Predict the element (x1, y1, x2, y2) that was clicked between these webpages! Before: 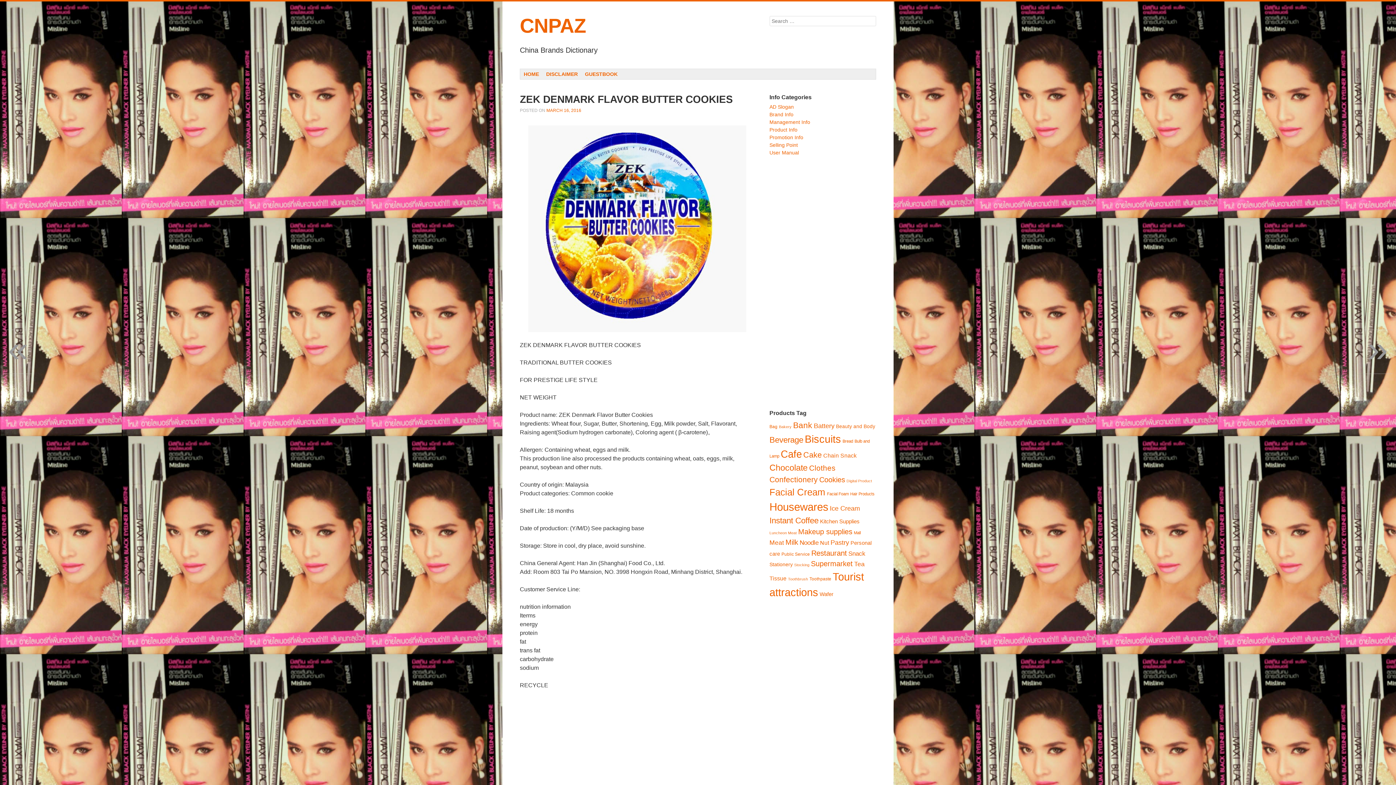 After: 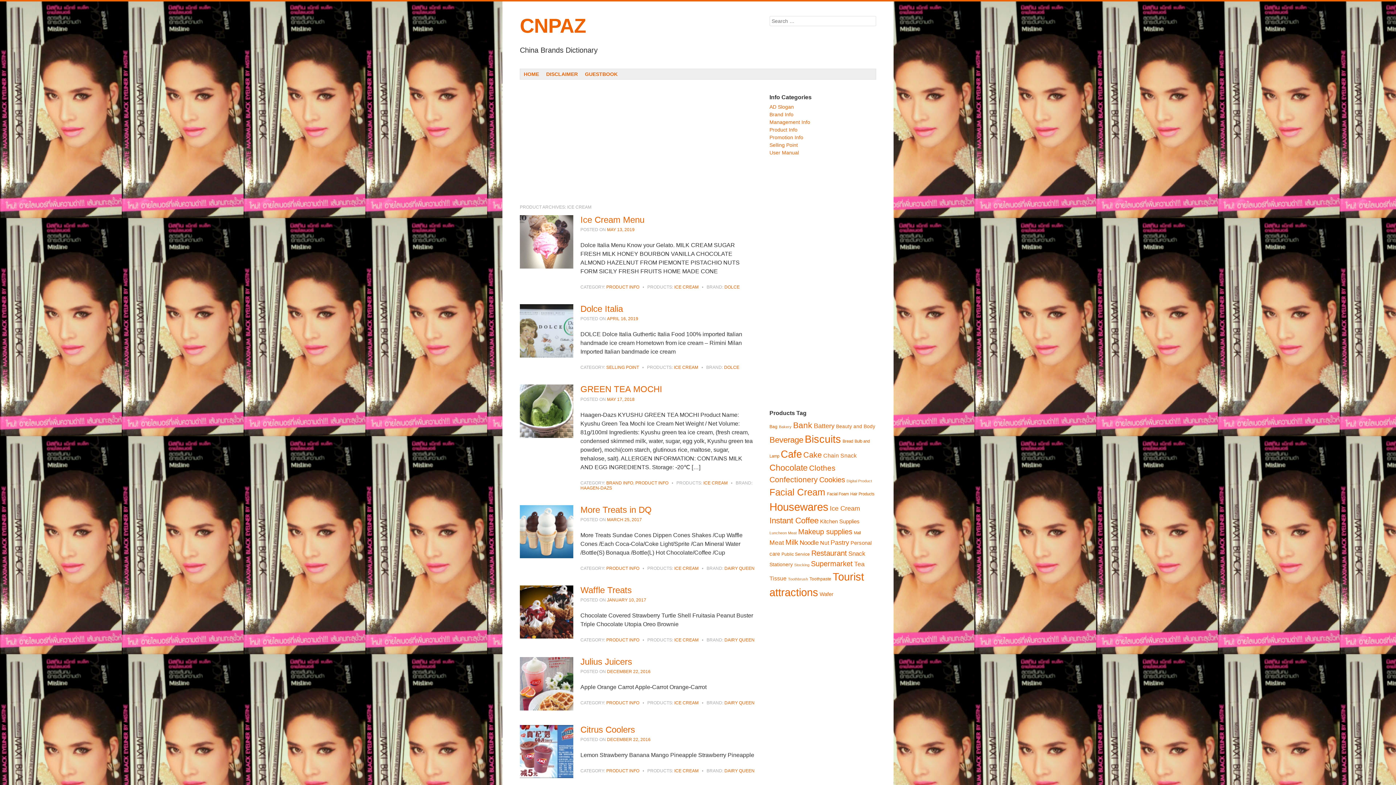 Action: label: Ice Cream (24 items) bbox: (830, 504, 860, 512)